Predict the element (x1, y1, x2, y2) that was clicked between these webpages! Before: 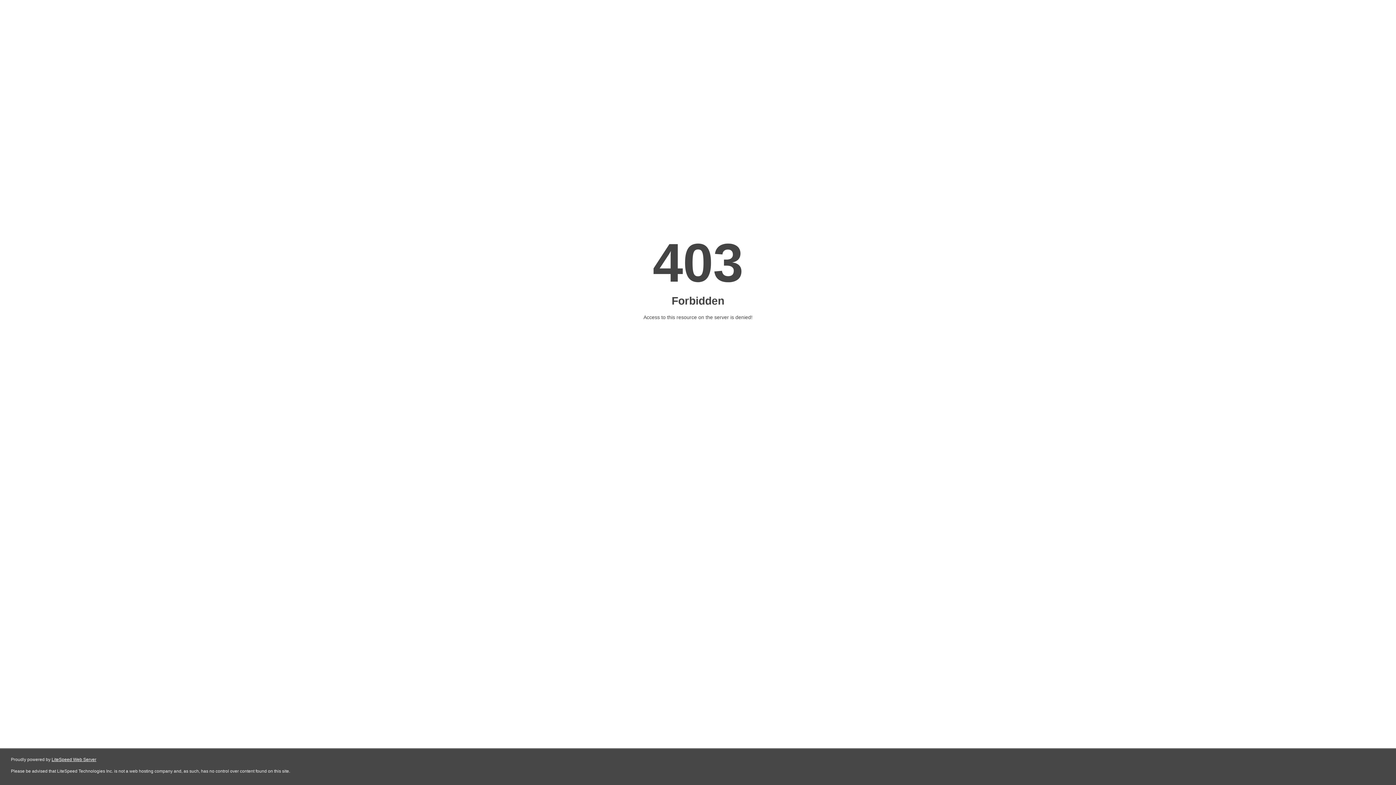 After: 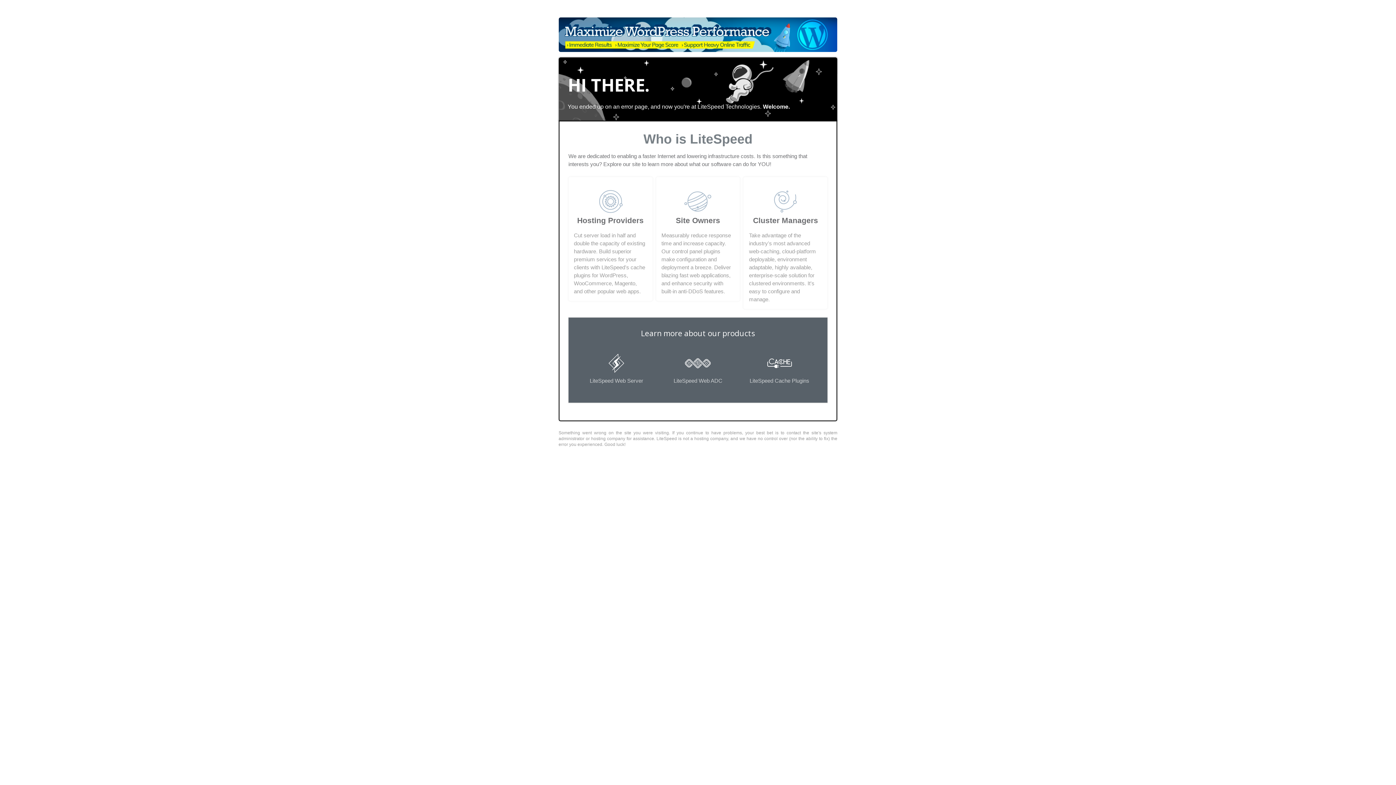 Action: label: LiteSpeed Web Server bbox: (51, 757, 96, 762)